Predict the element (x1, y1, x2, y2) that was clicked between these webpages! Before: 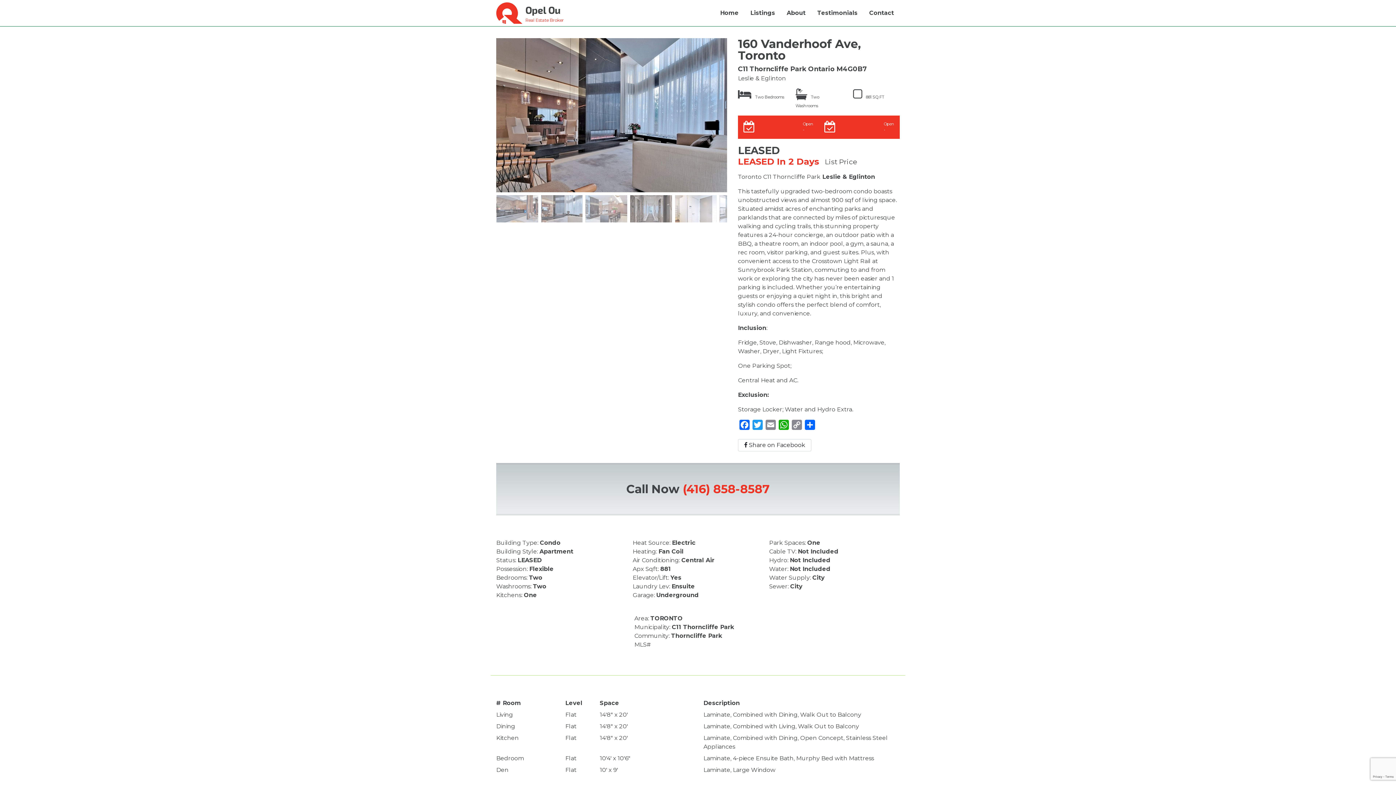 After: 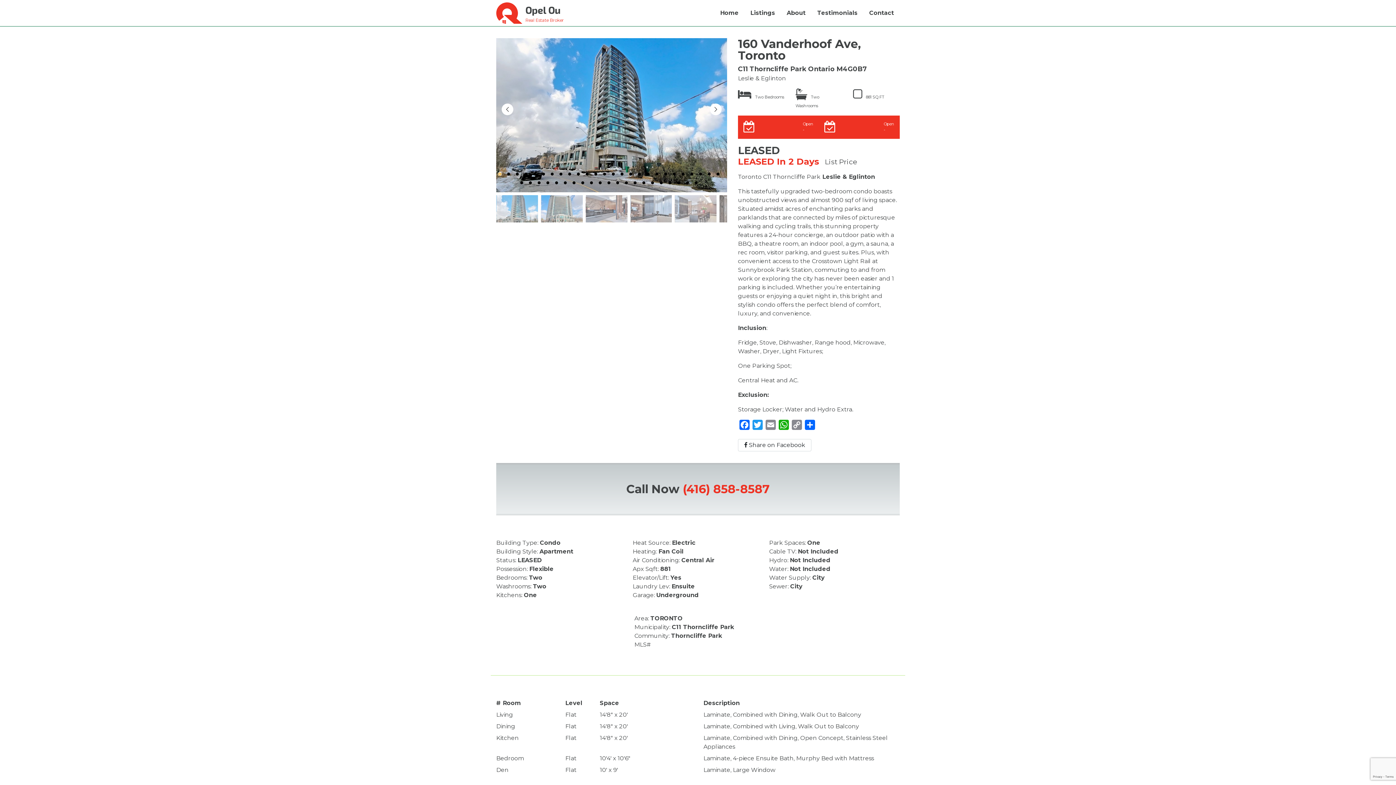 Action: label: Carousel Page 1 (Current Slide) bbox: (498, 172, 501, 175)